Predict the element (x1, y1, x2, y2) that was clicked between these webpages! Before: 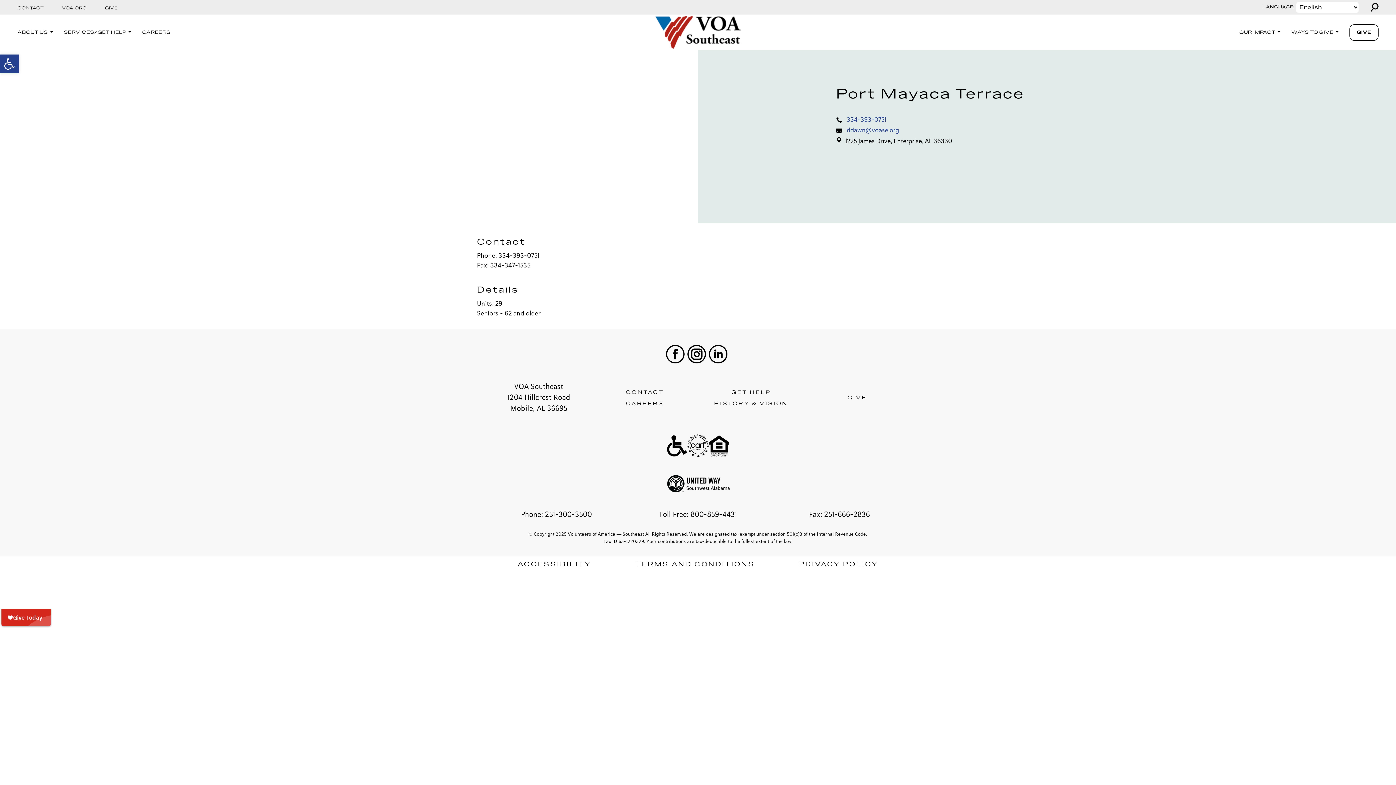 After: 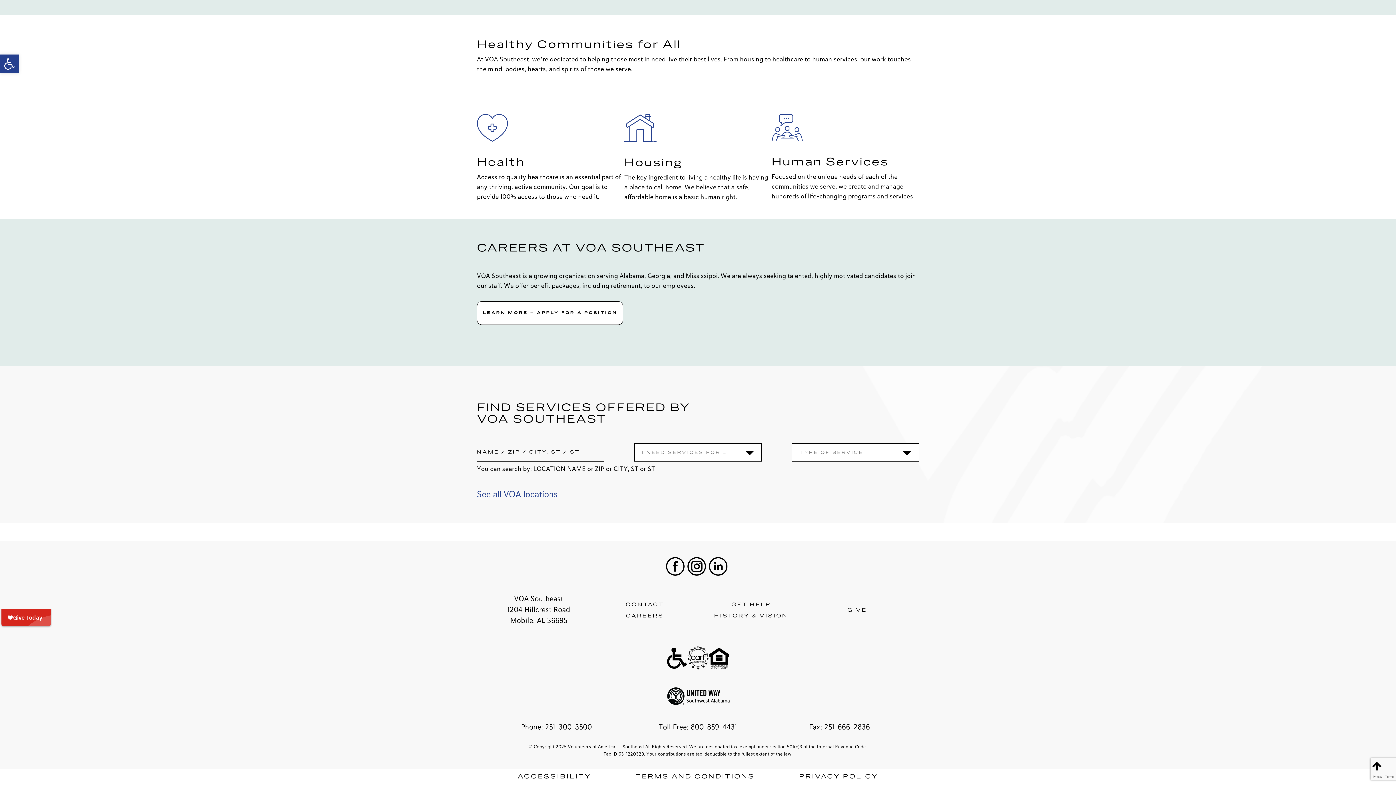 Action: label: GET HELP bbox: (731, 389, 771, 395)